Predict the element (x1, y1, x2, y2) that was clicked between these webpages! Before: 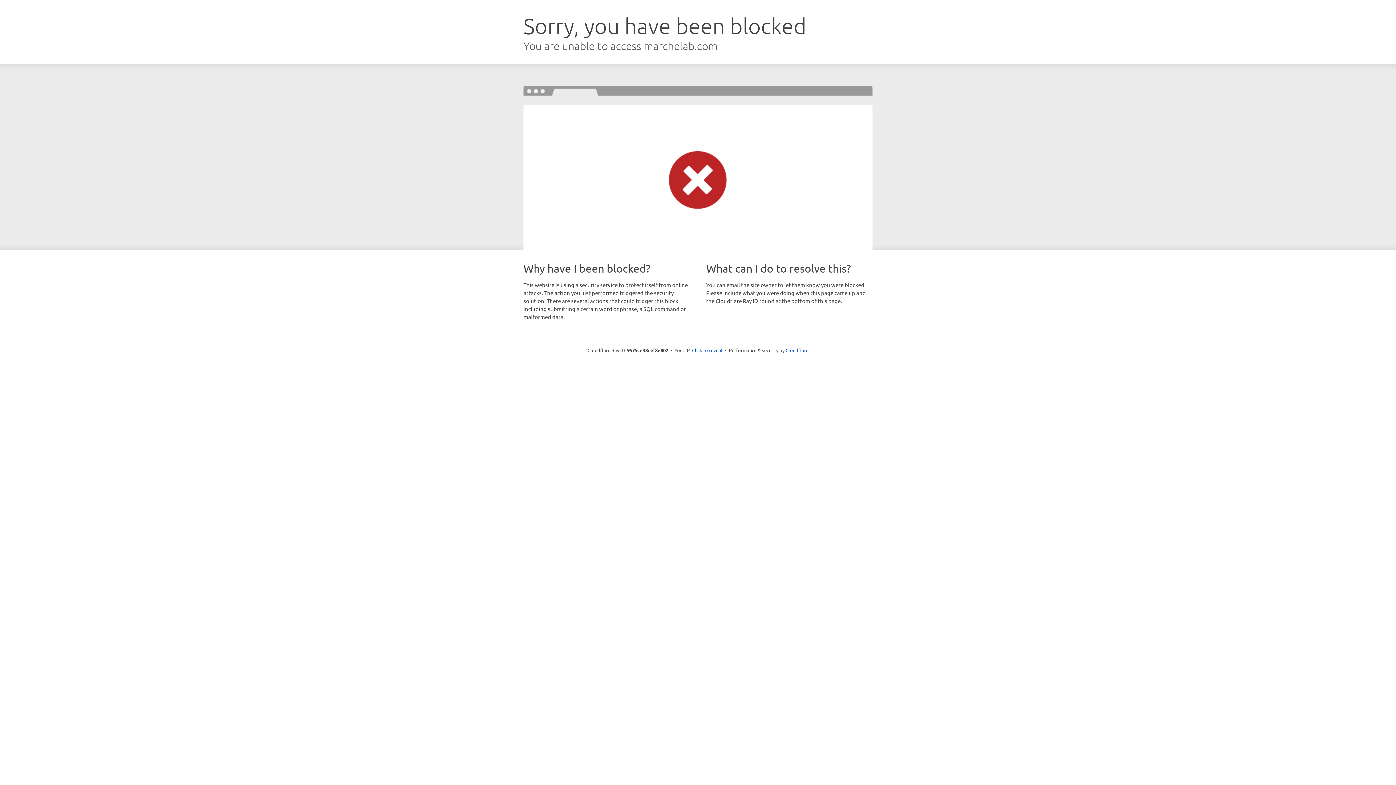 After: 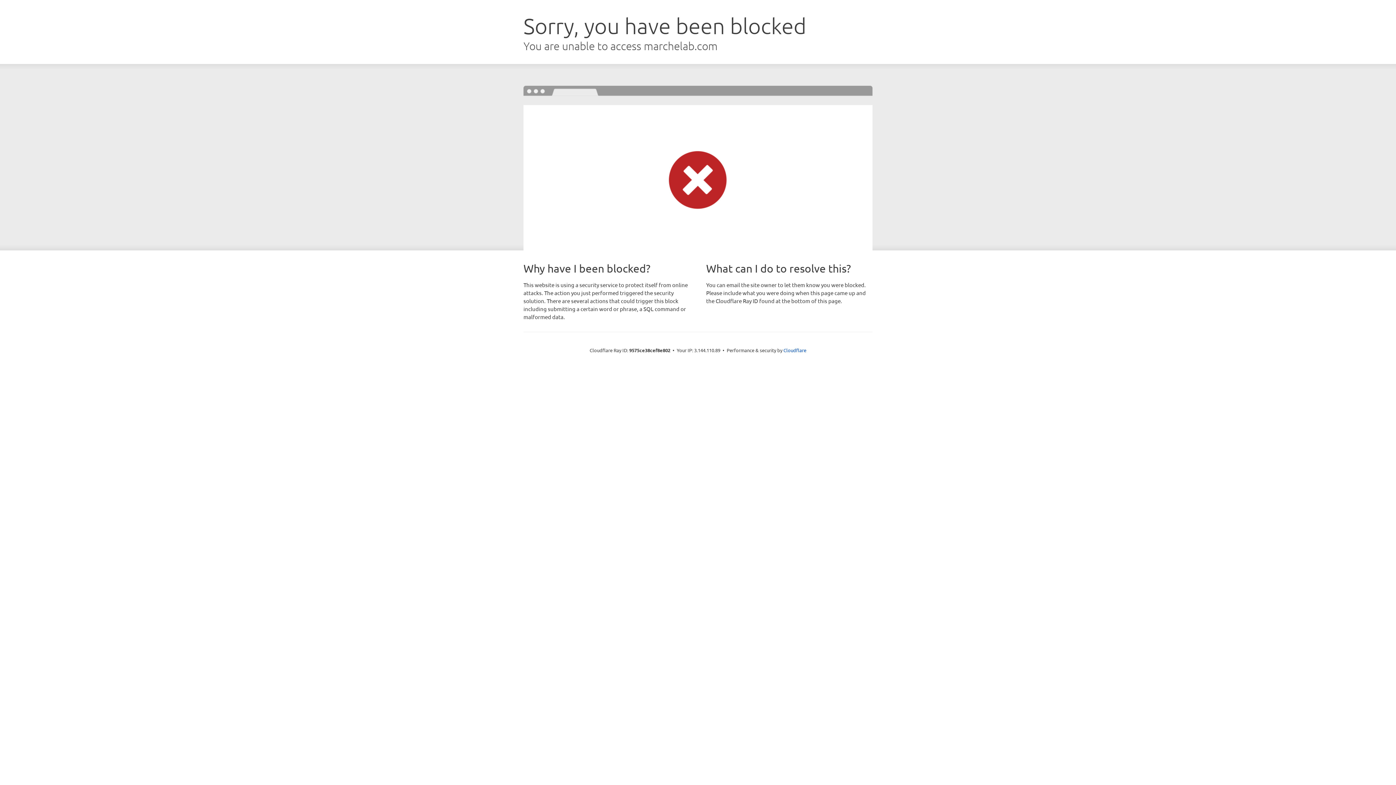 Action: label: Click to reveal bbox: (692, 346, 722, 353)